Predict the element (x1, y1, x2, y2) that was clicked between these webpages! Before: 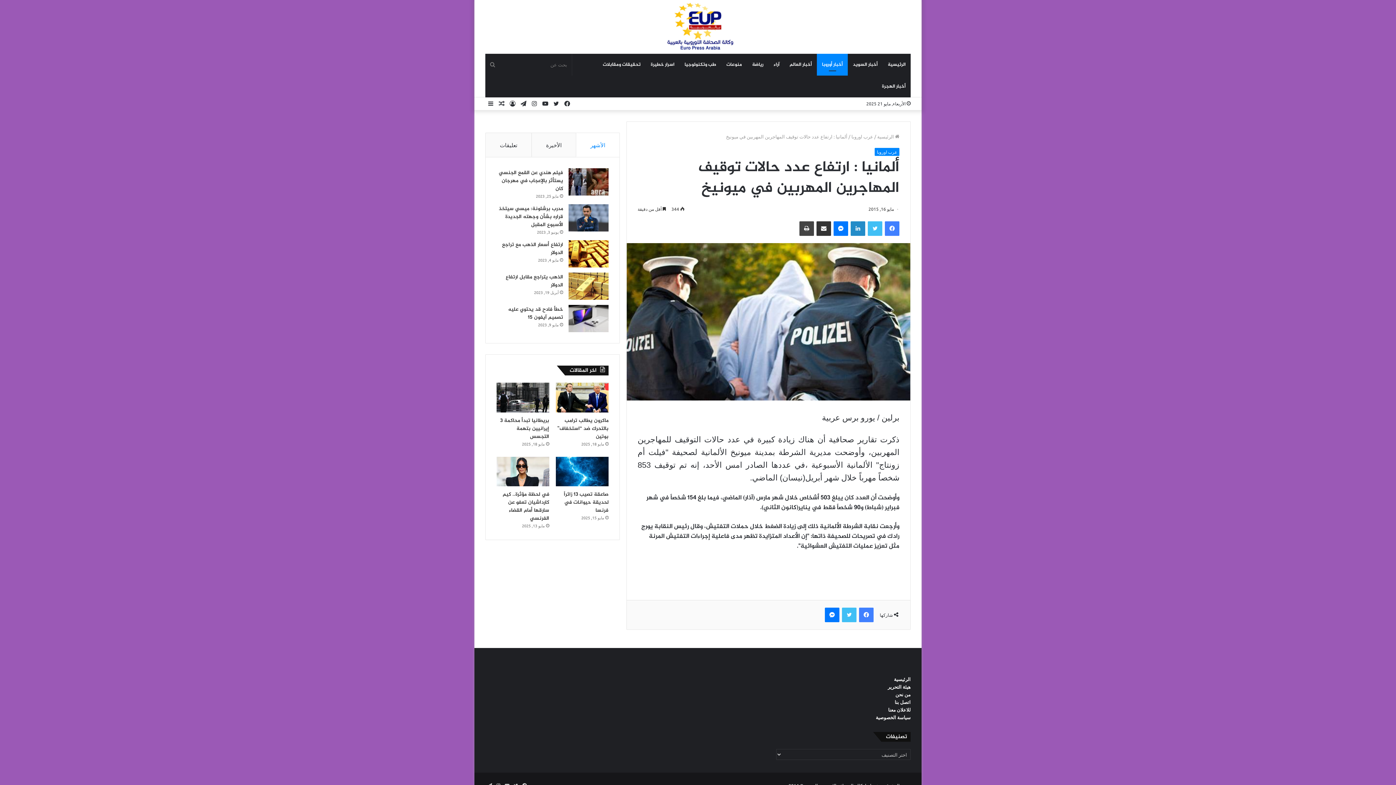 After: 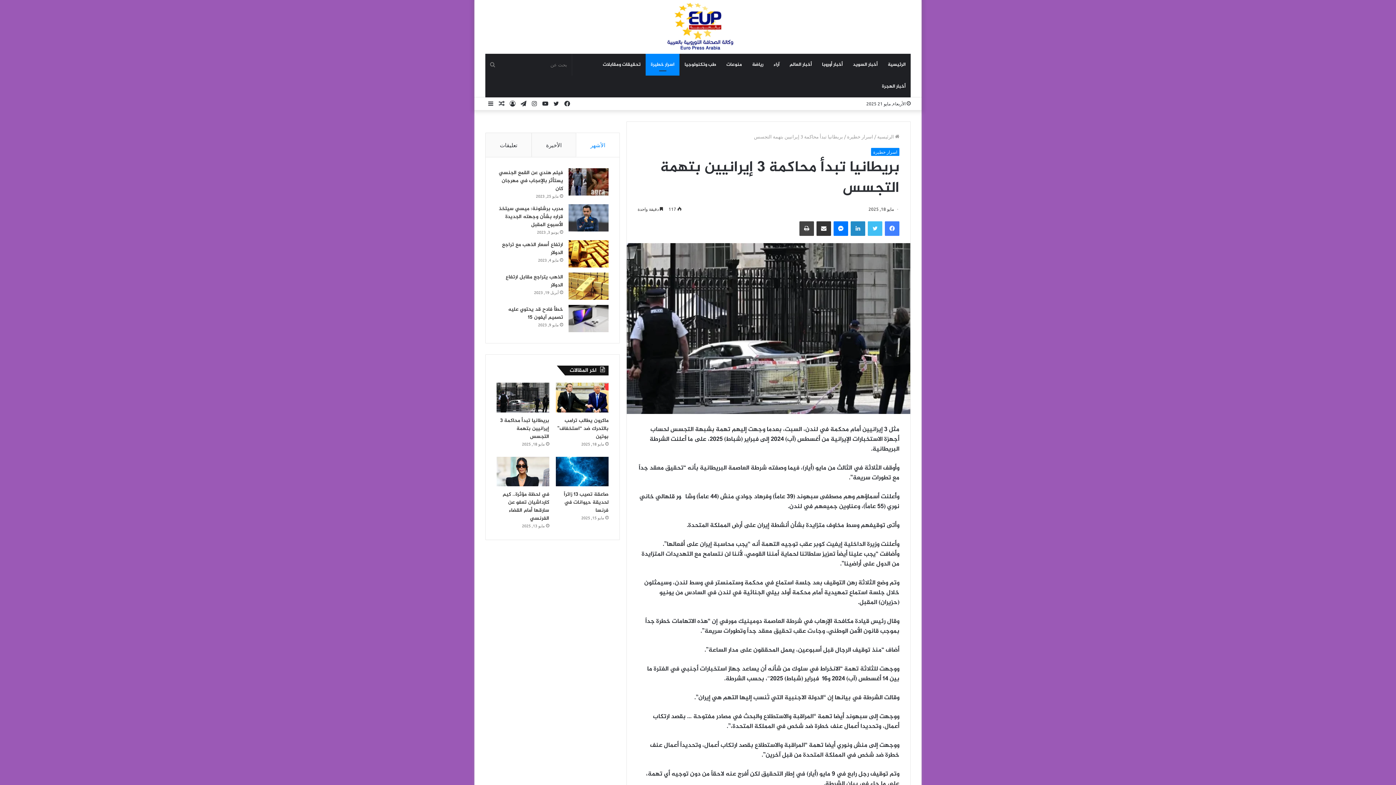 Action: label: بريطانيا تبدأ محاكمة 3 إيرانيين بتهمة التجسس bbox: (500, 416, 549, 440)